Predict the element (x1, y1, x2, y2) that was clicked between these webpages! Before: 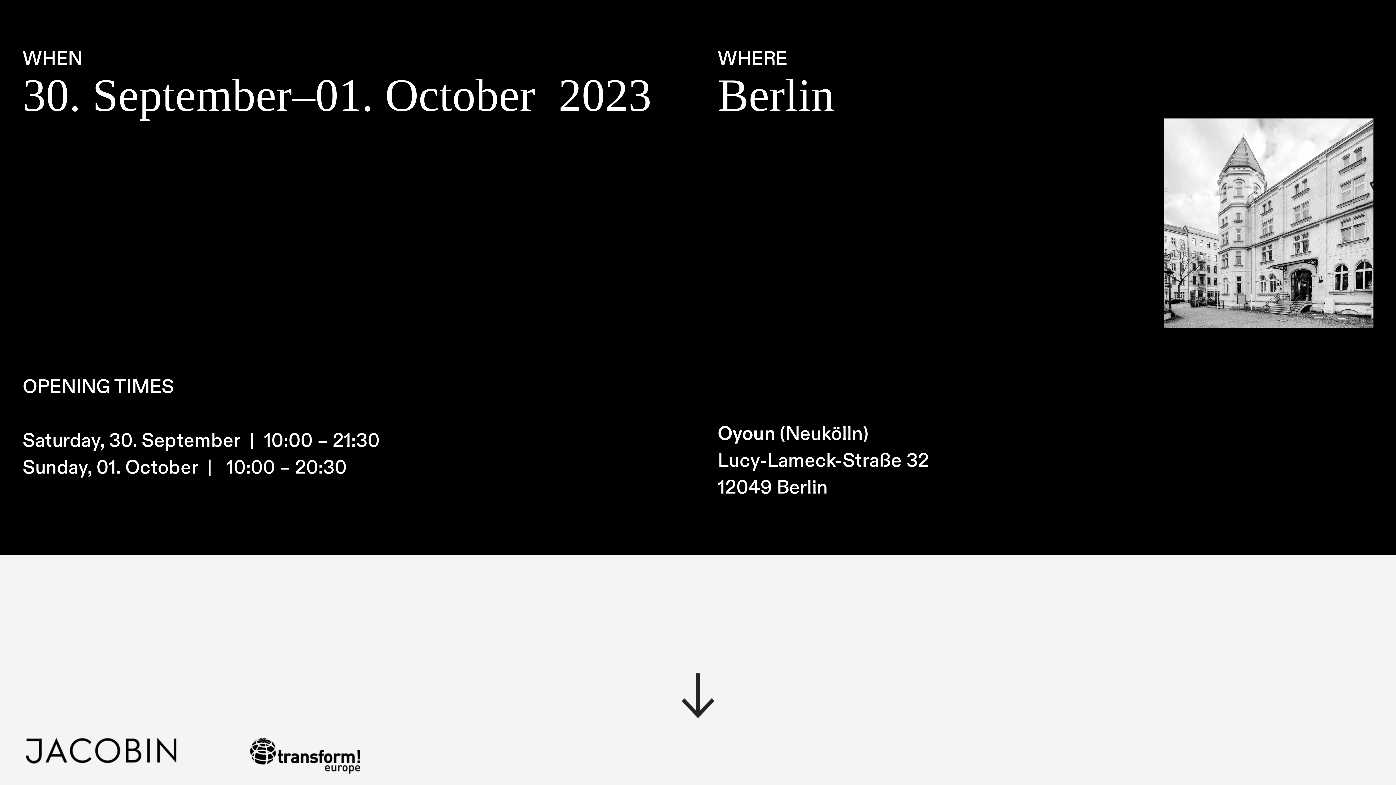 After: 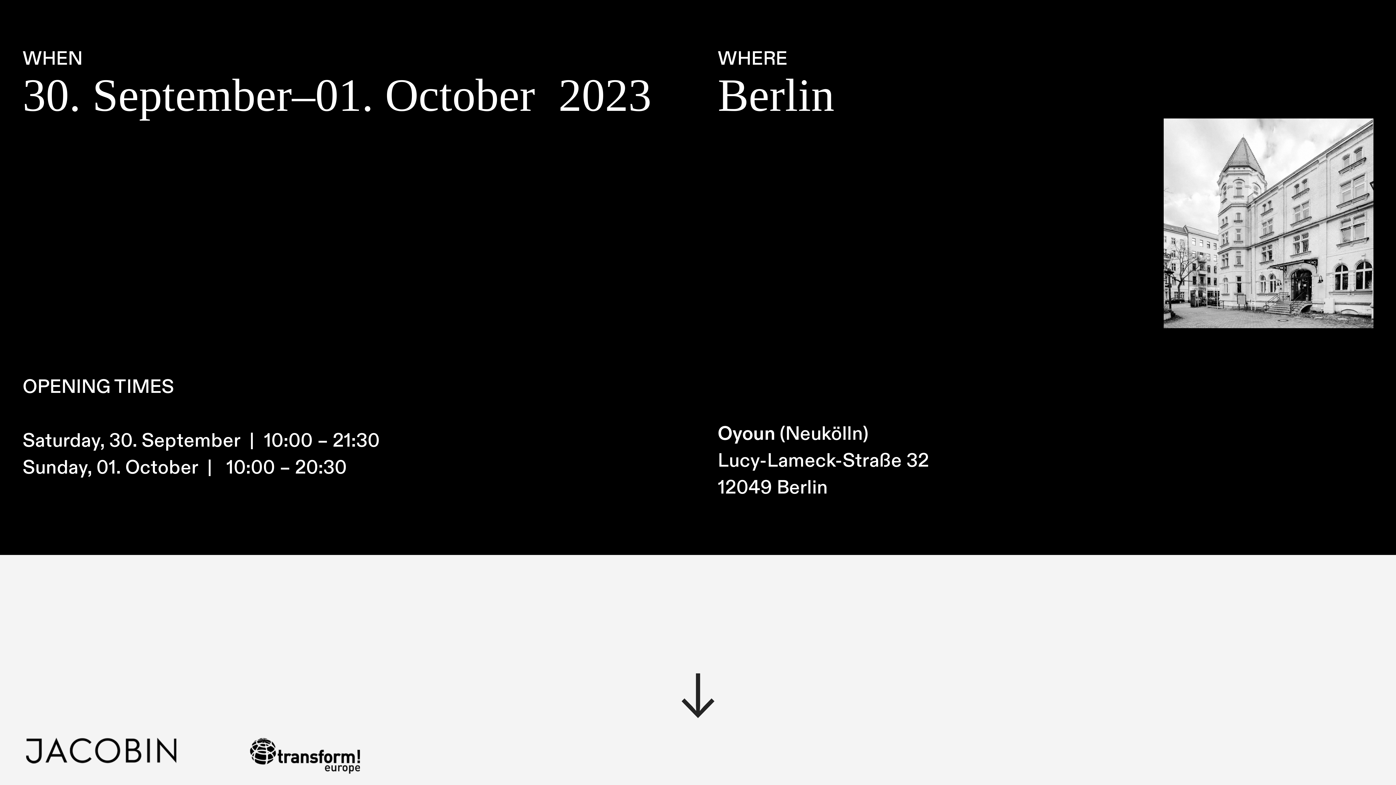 Action: bbox: (1163, 313, 1373, 338)